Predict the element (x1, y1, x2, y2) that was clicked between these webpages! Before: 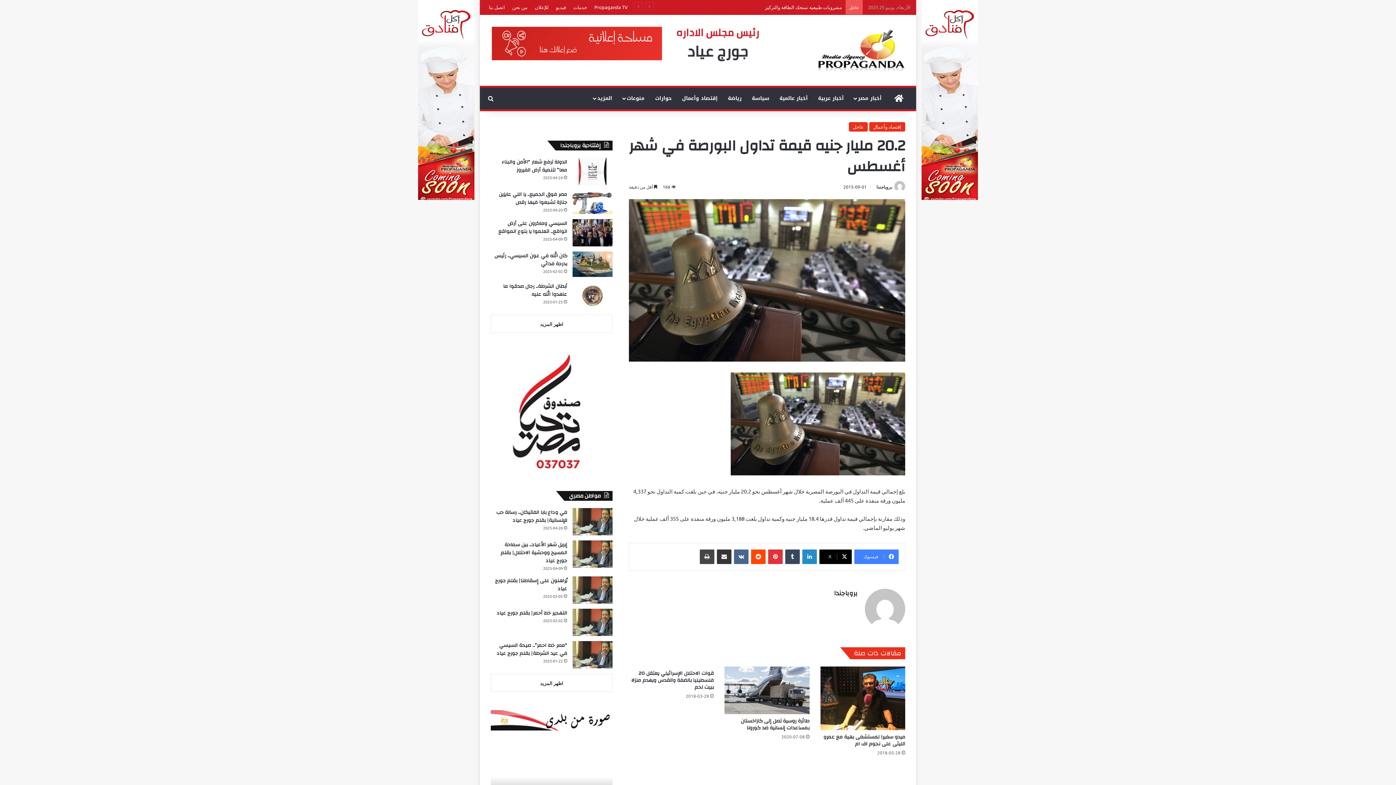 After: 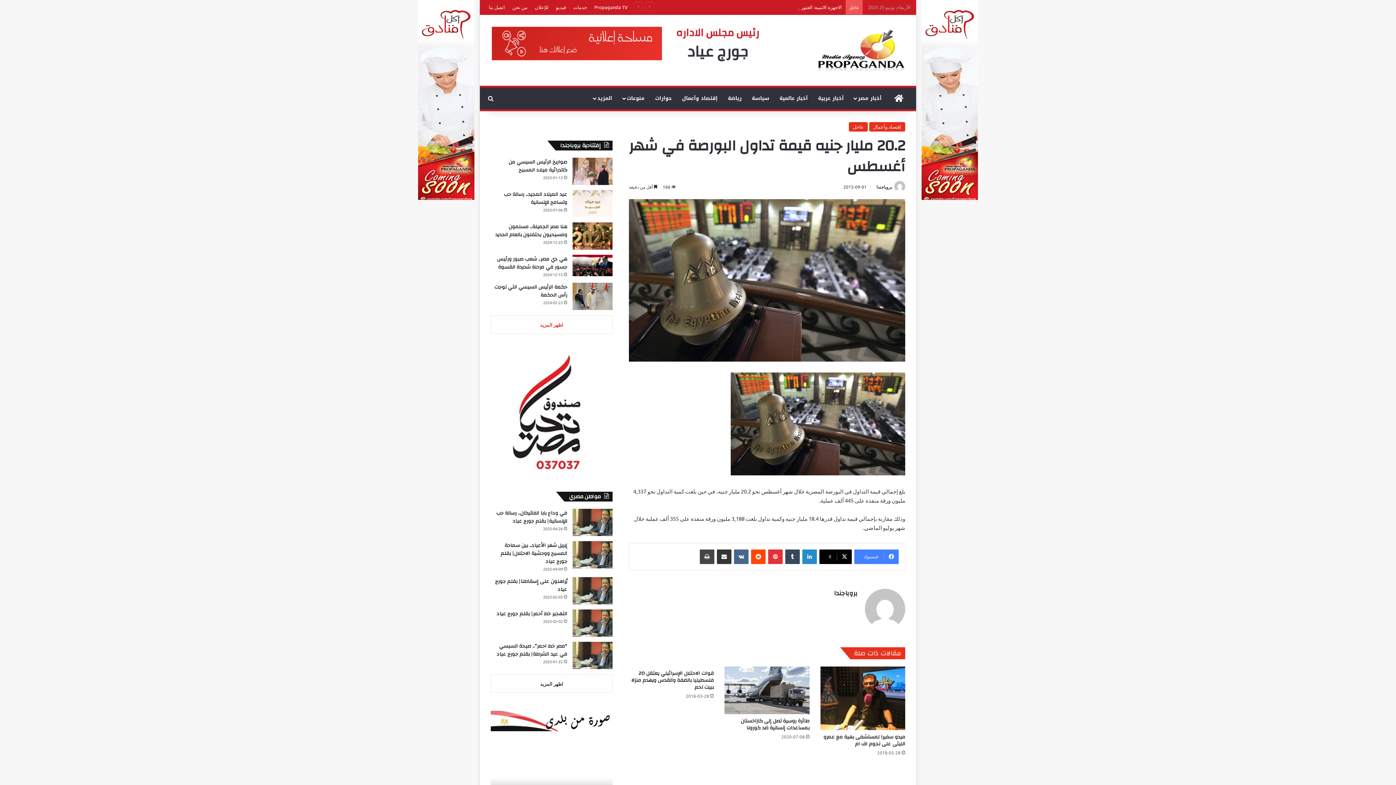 Action: bbox: (490, 315, 612, 333) label: اظهر المزيد